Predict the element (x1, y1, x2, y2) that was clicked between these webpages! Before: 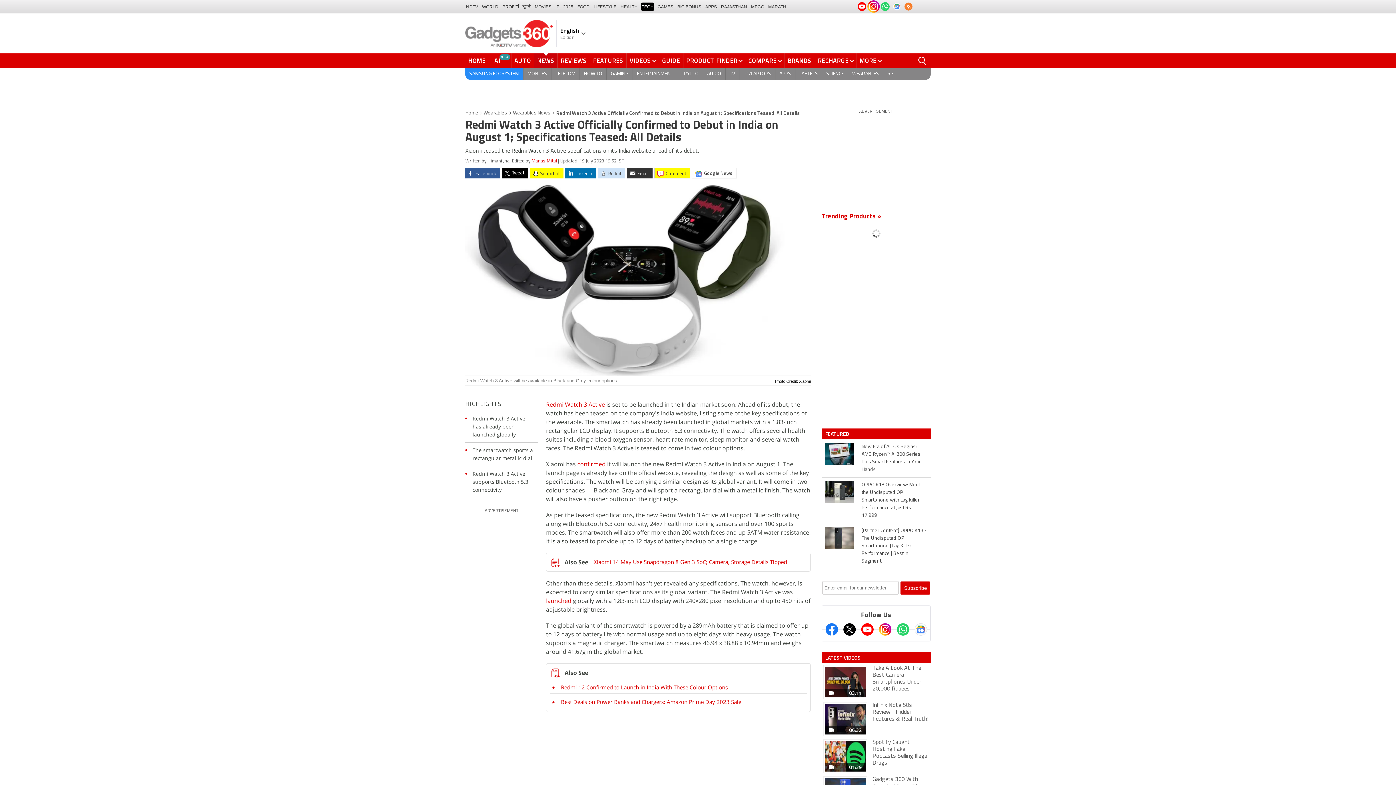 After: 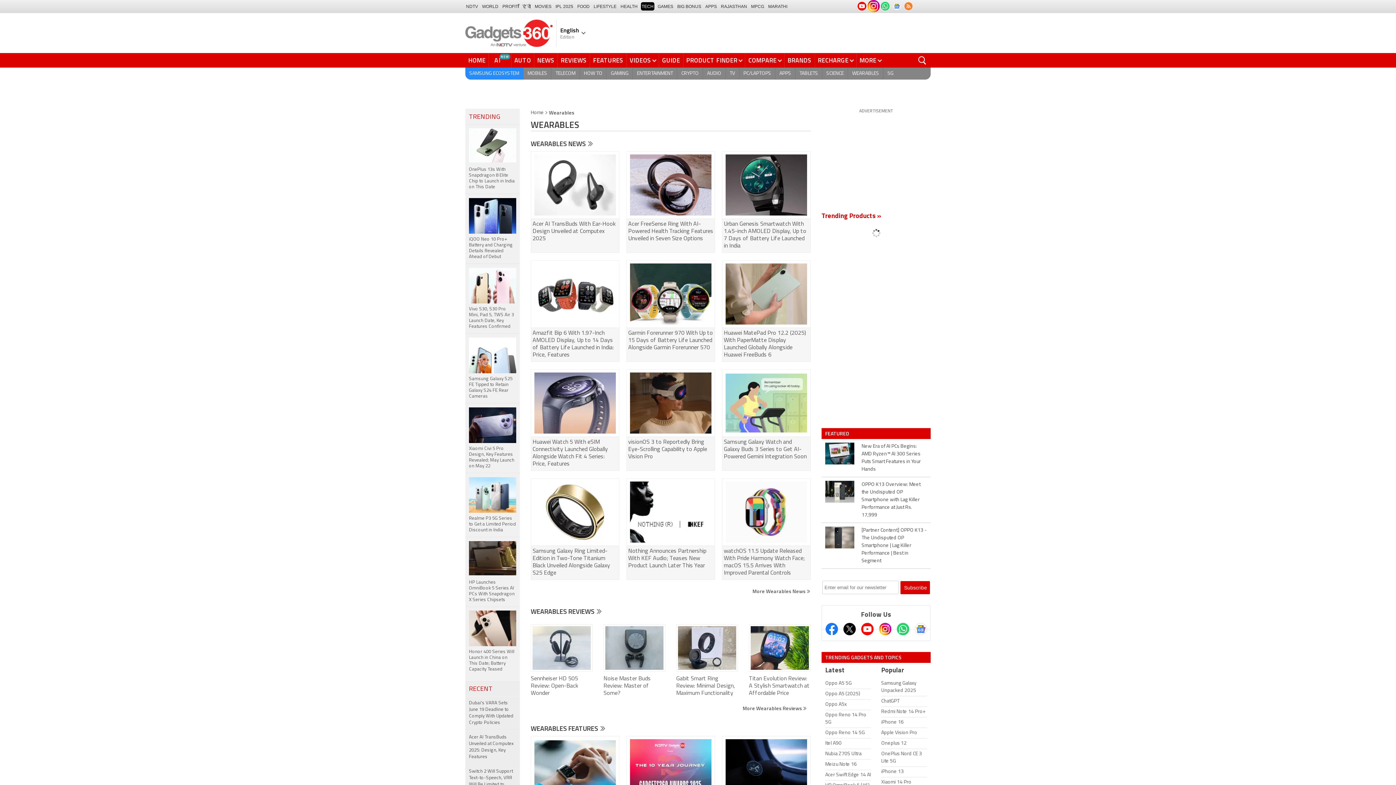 Action: label: WEARABLES bbox: (848, 68, 883, 80)